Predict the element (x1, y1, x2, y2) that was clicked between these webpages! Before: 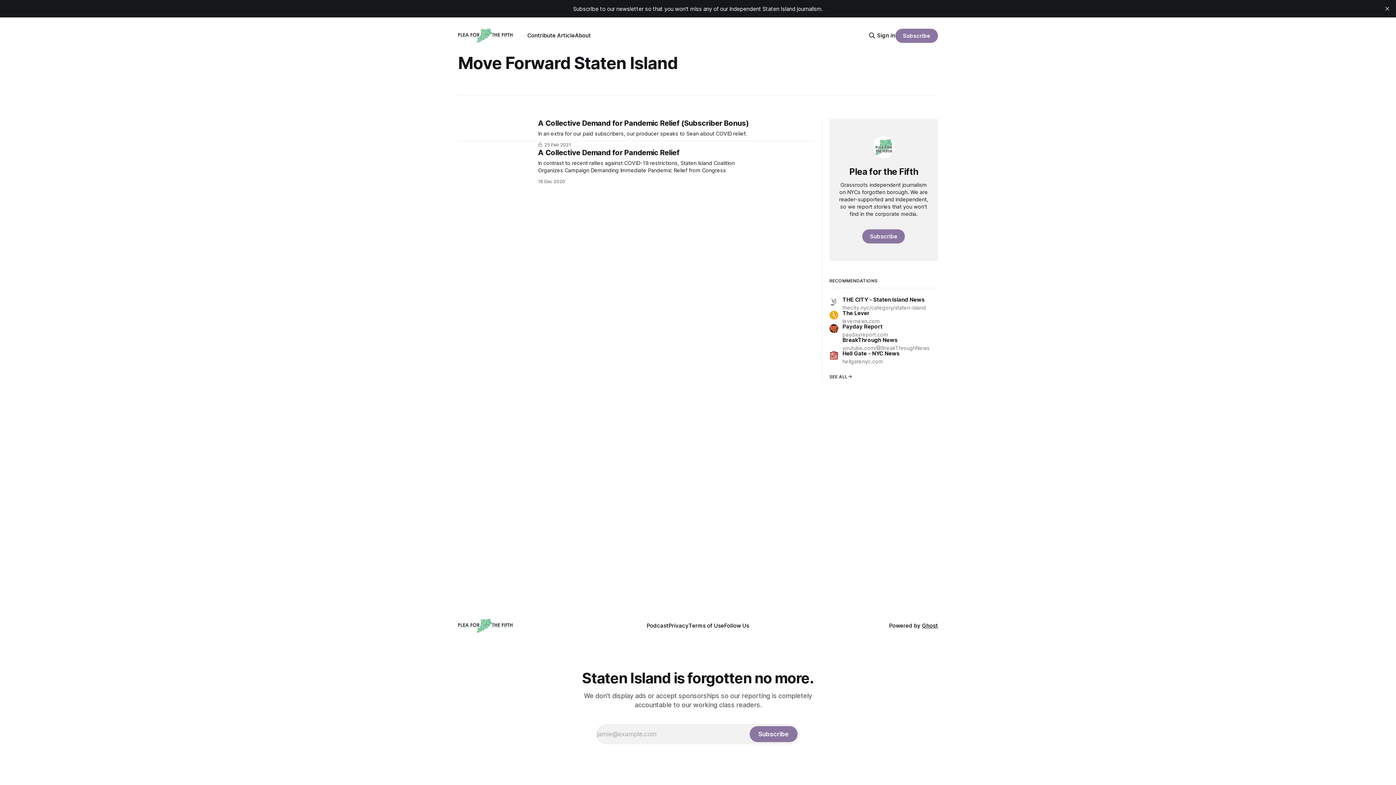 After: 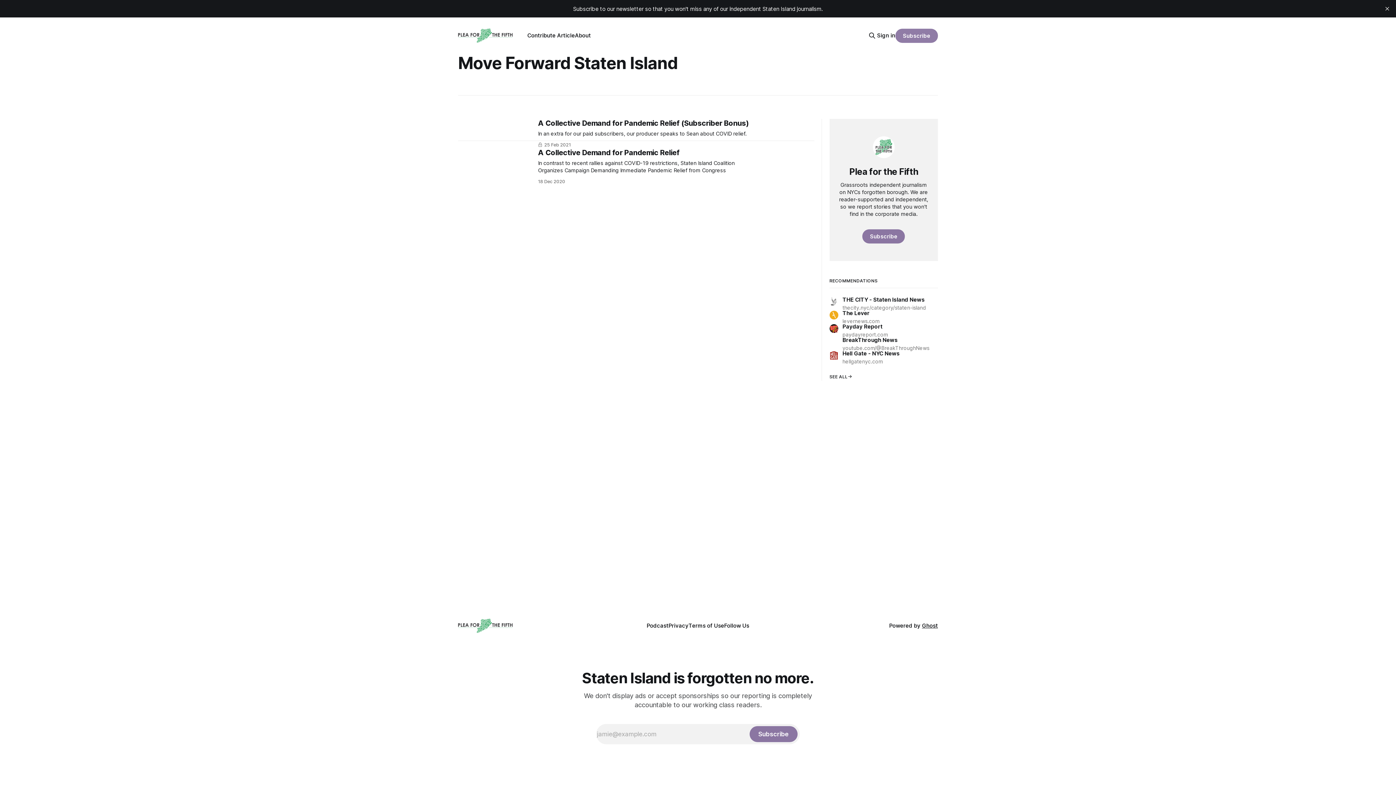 Action: label: Subscribe bbox: (895, 28, 938, 42)